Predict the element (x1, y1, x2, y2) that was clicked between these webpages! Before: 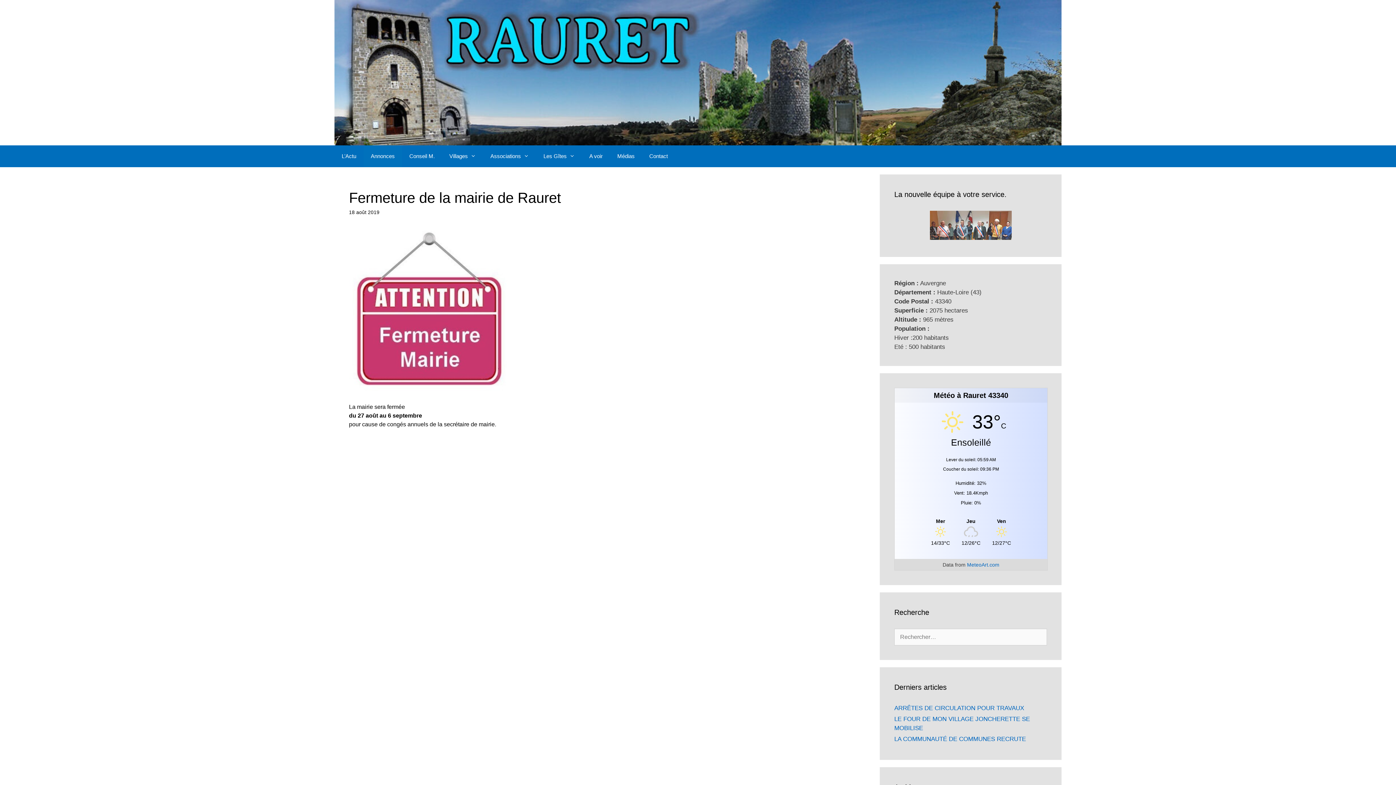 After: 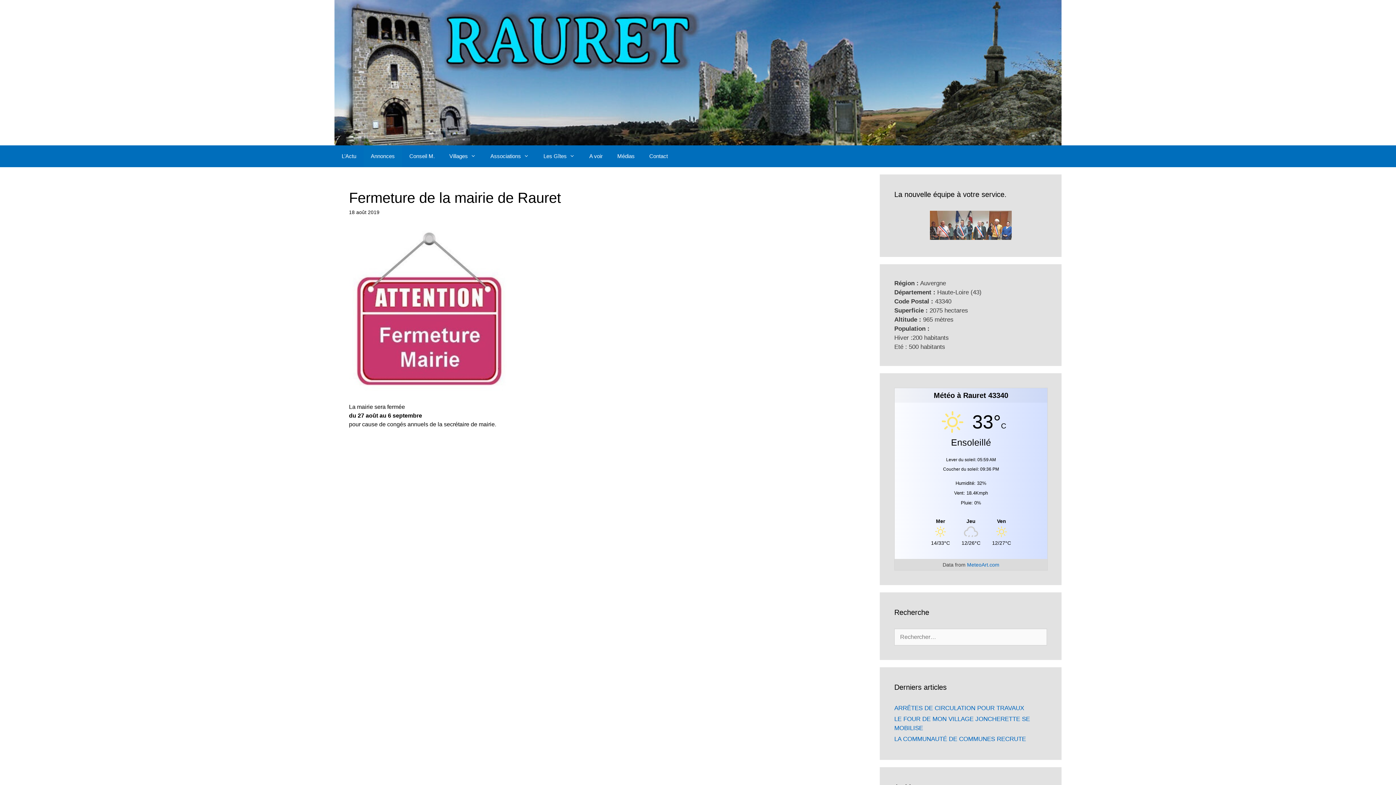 Action: label: Météo à Rauret 43340
33°C
Ensoleillé
Lever du soleil: 05:59 AM
Coucher du soleil: 09:36 PM
Humidité: 32%
Vent: 18.4Kmph
Pluie: 0%
Mer
14/33°C
Jeu
12/26°C
Ven
12/27°C bbox: (894, 517, 1047, 524)